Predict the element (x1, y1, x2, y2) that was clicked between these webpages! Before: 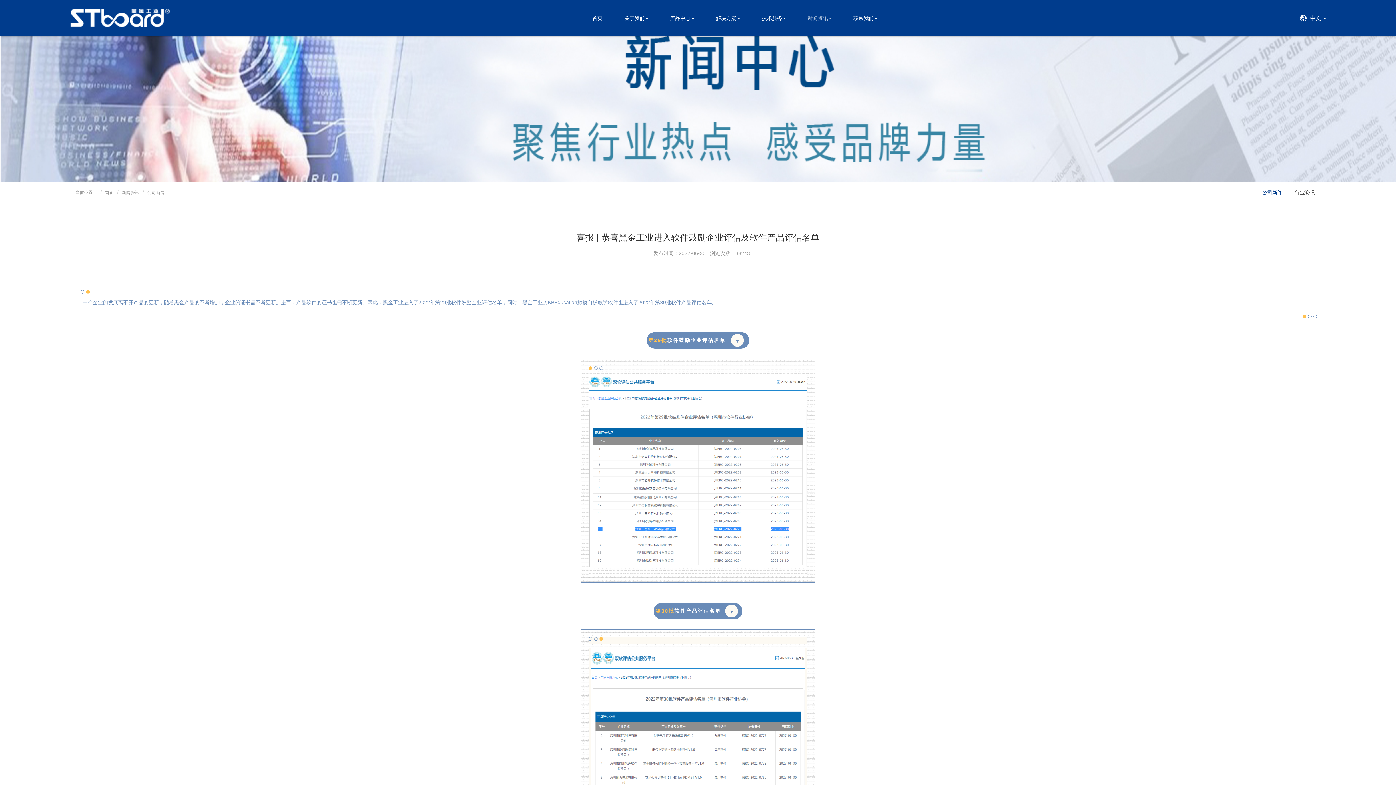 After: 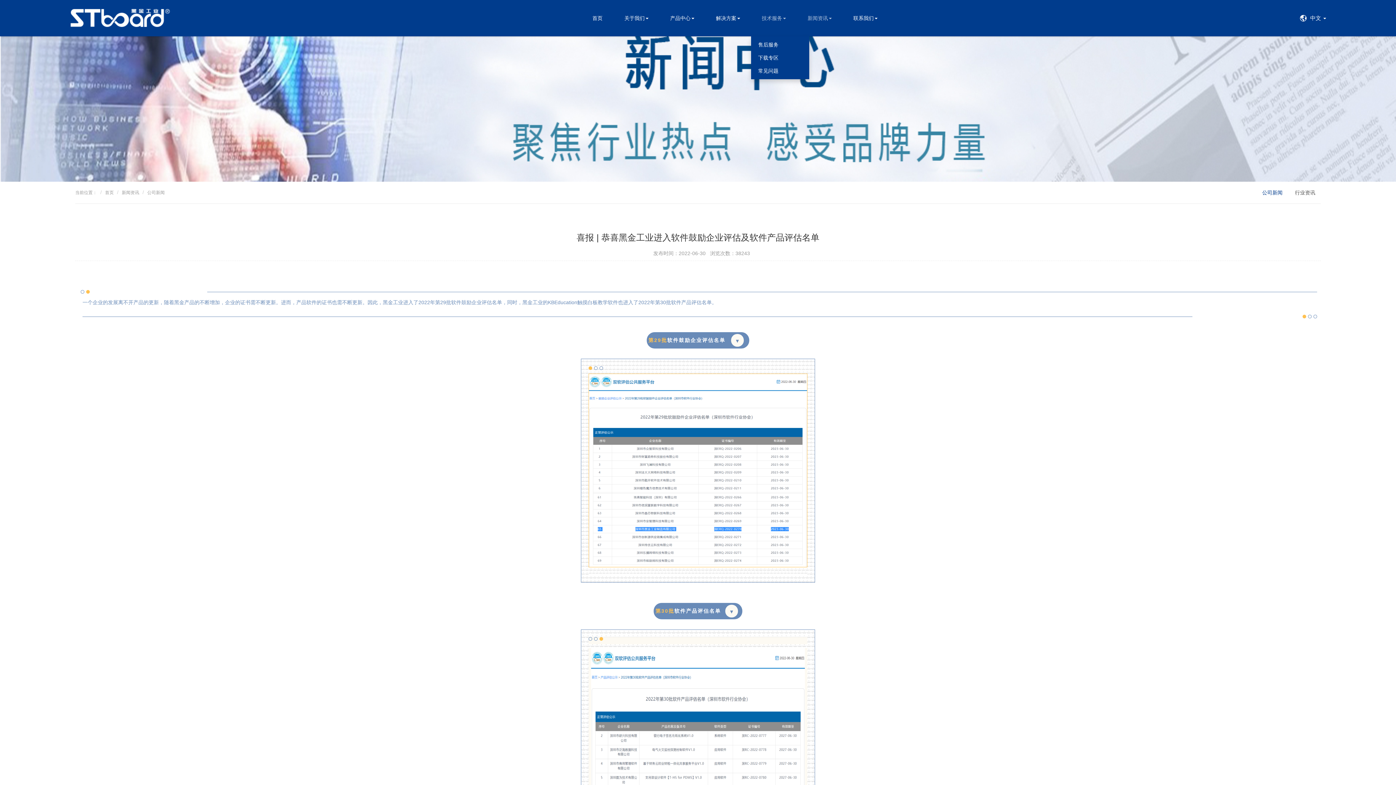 Action: bbox: (751, 0, 796, 36) label: 技术服务